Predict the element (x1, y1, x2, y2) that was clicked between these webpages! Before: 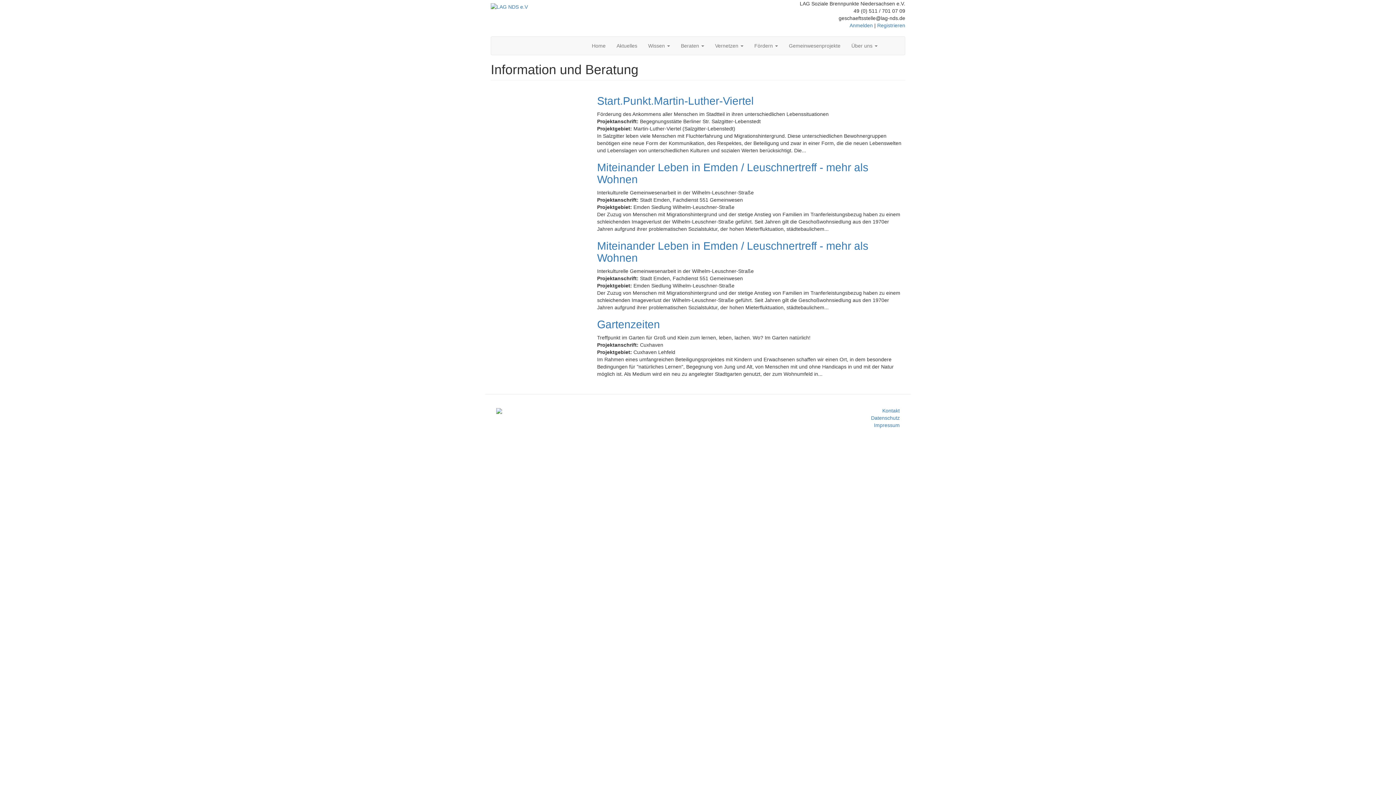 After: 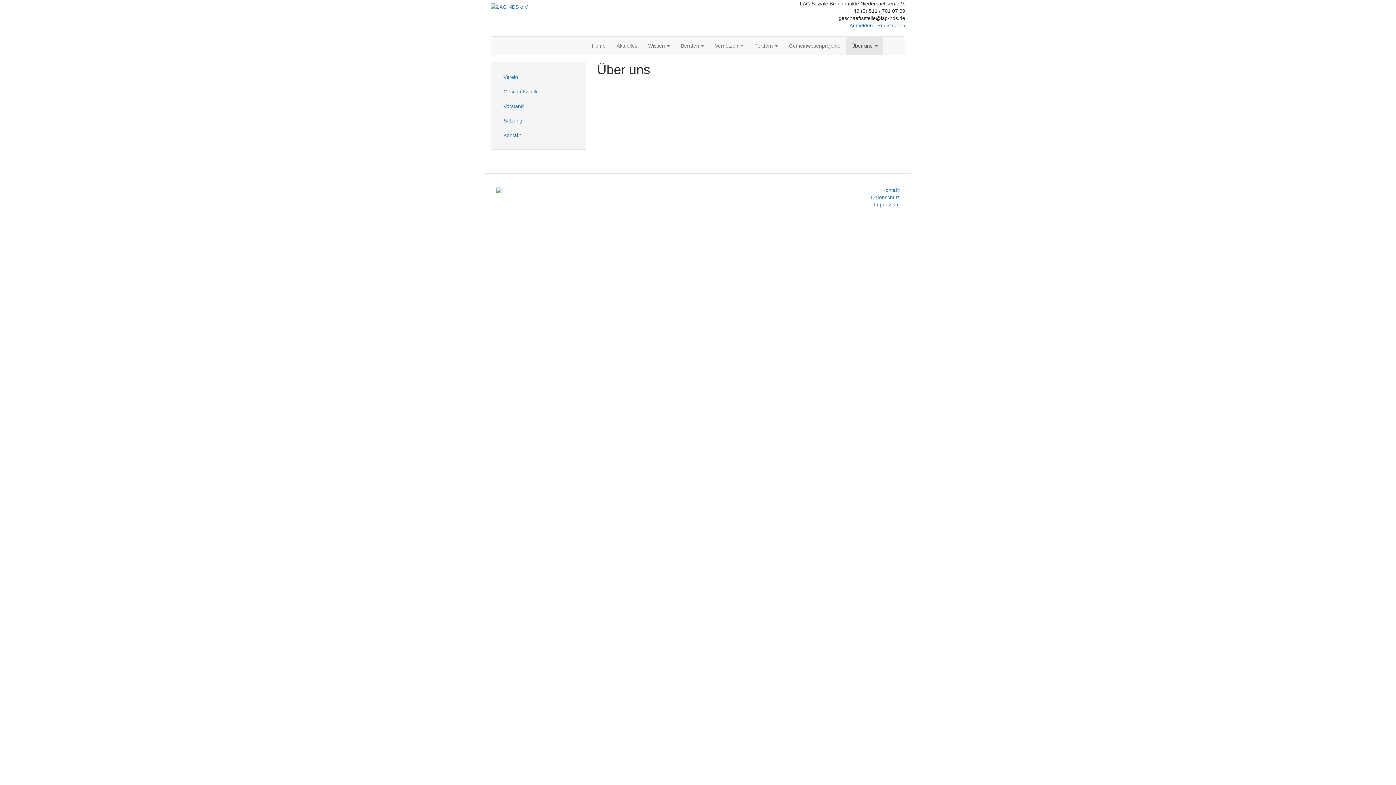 Action: label: Über uns  bbox: (846, 36, 883, 54)